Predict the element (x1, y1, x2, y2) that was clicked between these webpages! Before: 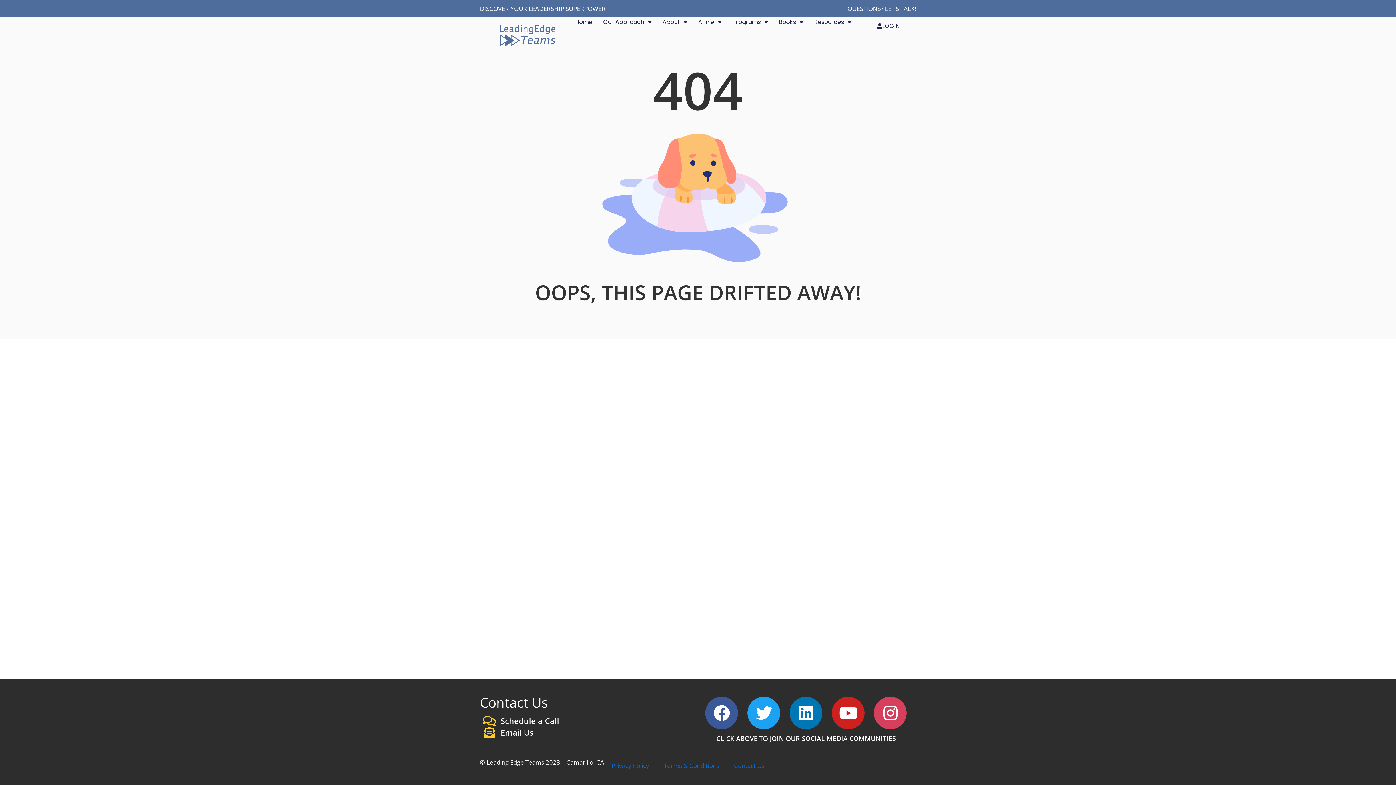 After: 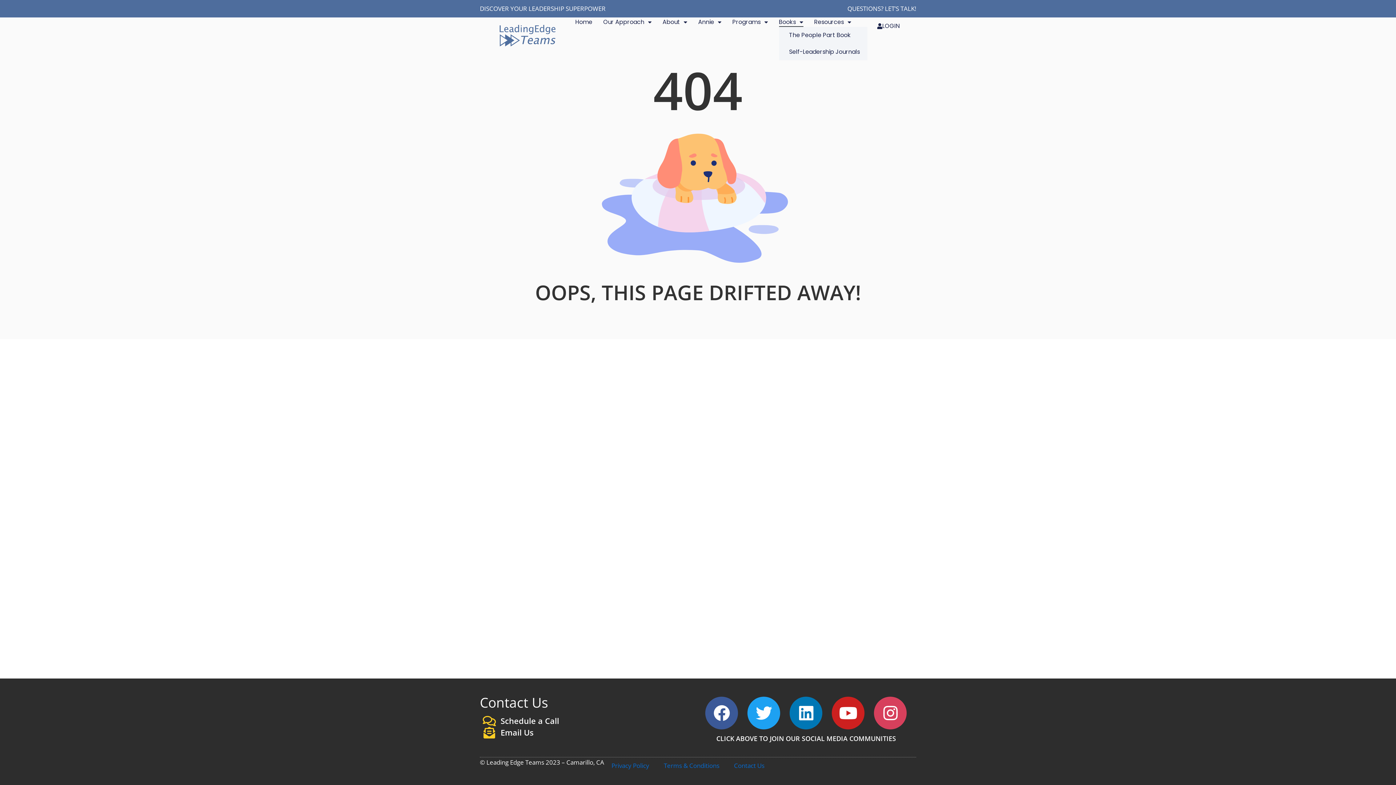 Action: label: Books bbox: (779, 17, 803, 26)